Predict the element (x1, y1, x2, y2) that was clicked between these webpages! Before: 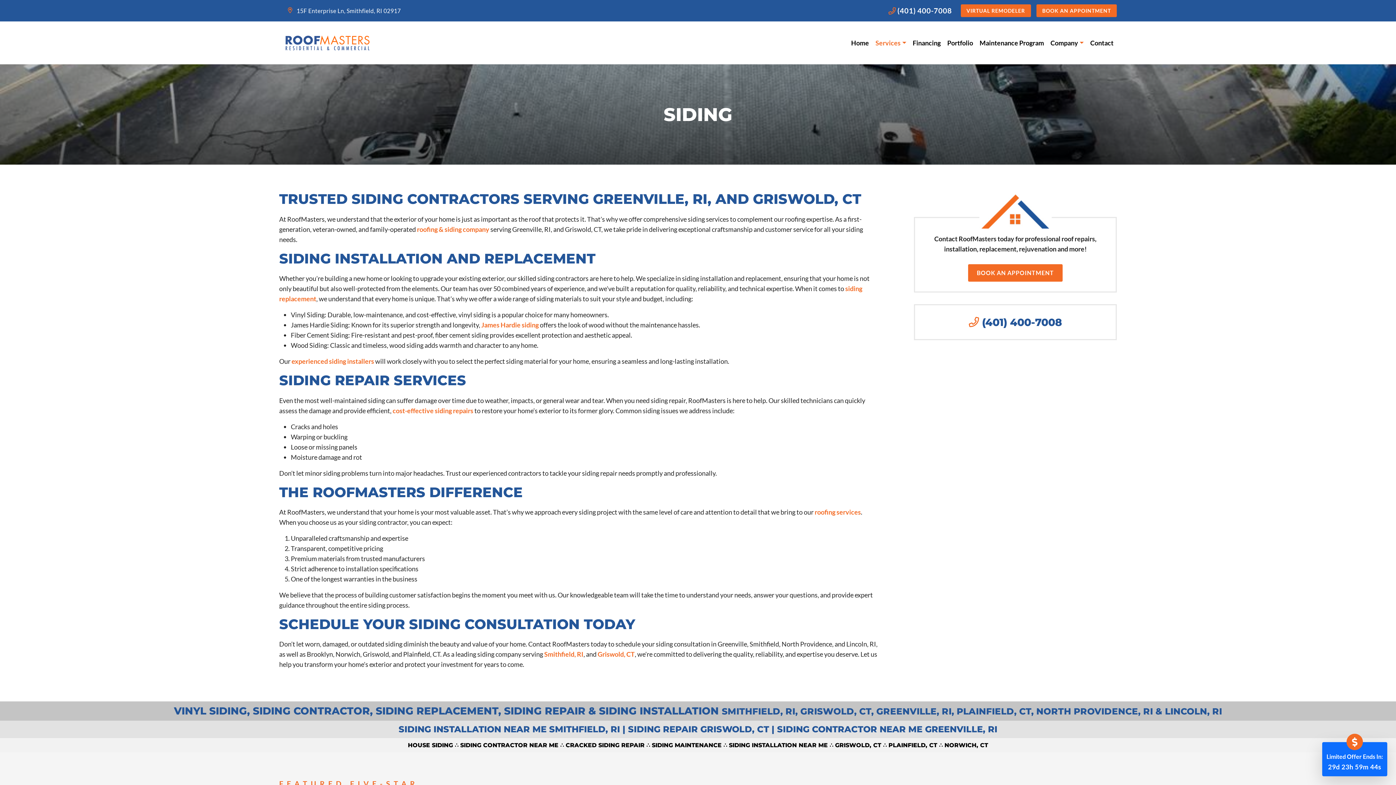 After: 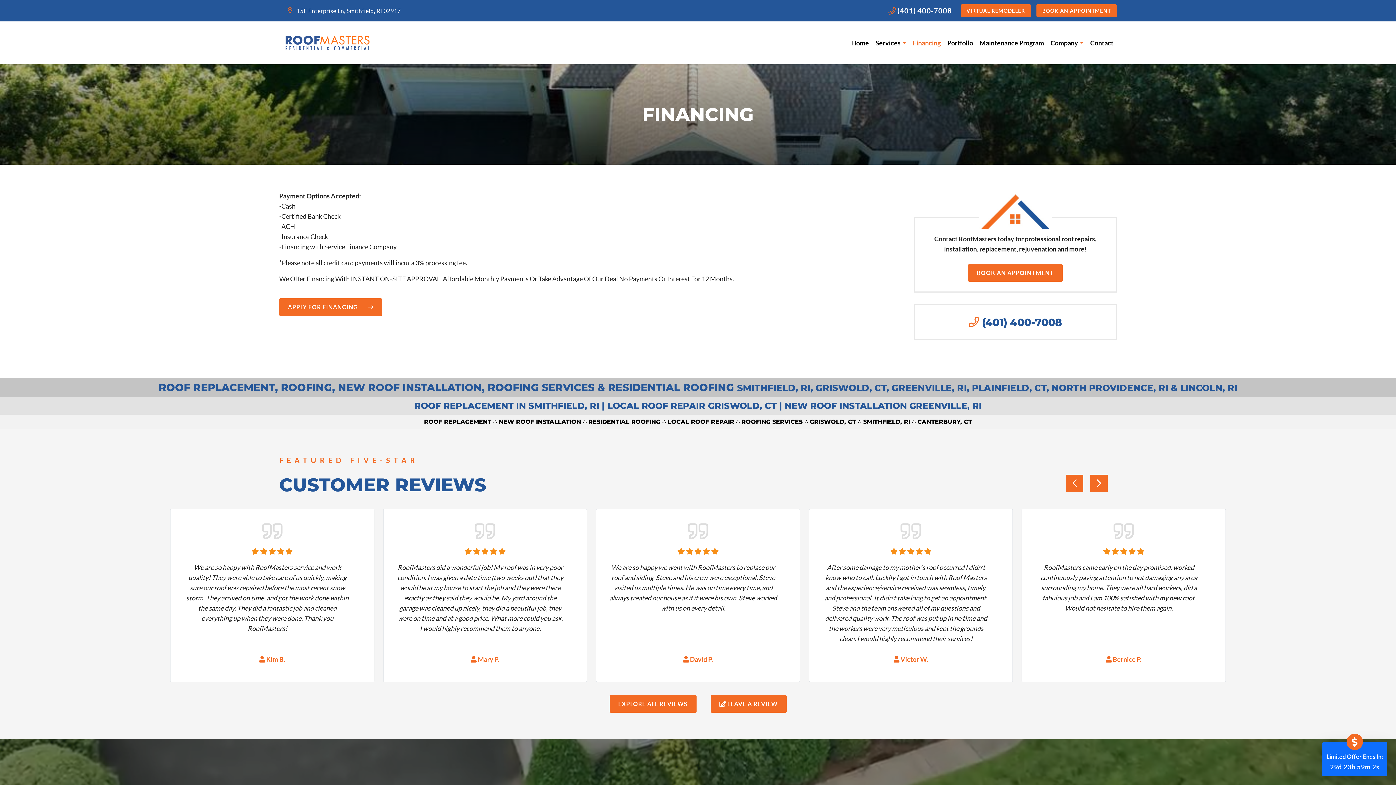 Action: bbox: (909, 36, 944, 49) label: Financing